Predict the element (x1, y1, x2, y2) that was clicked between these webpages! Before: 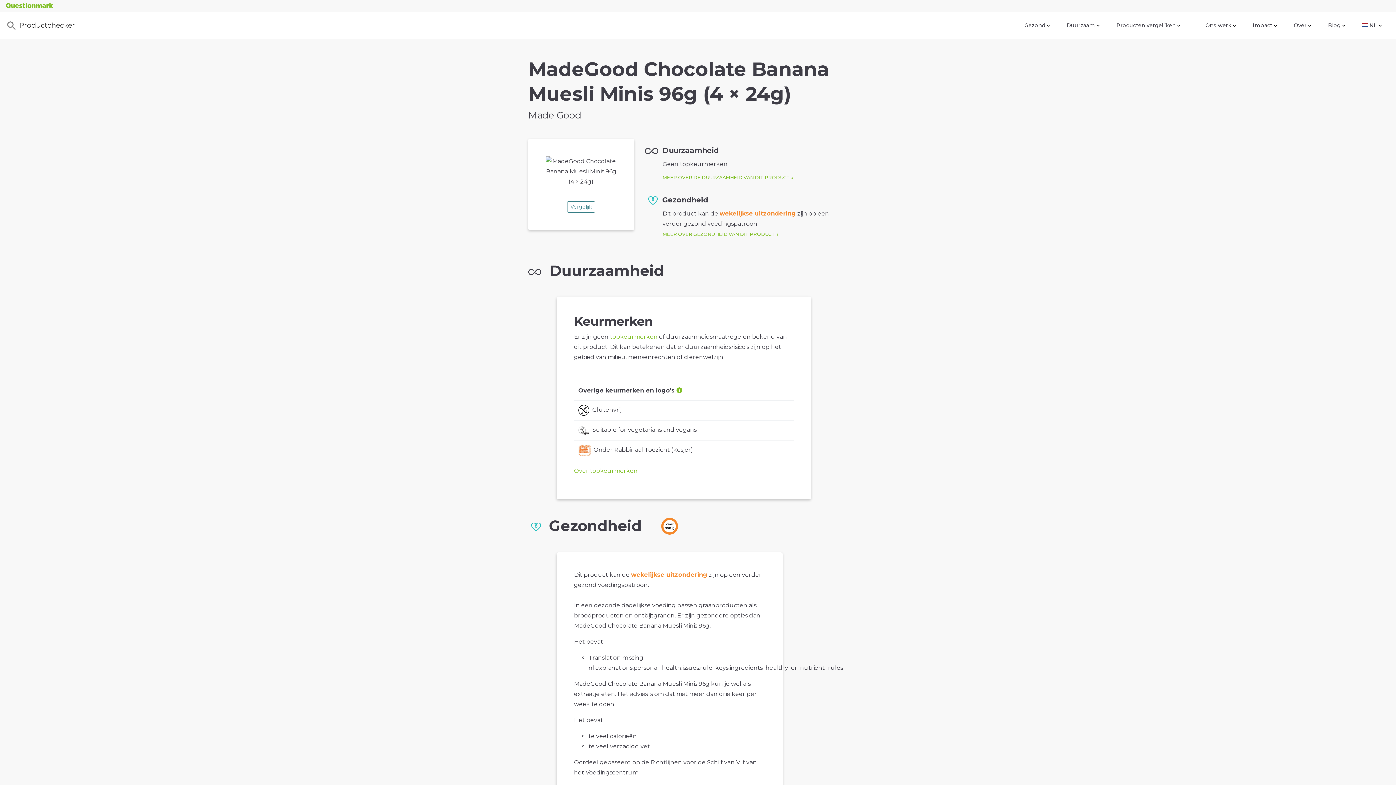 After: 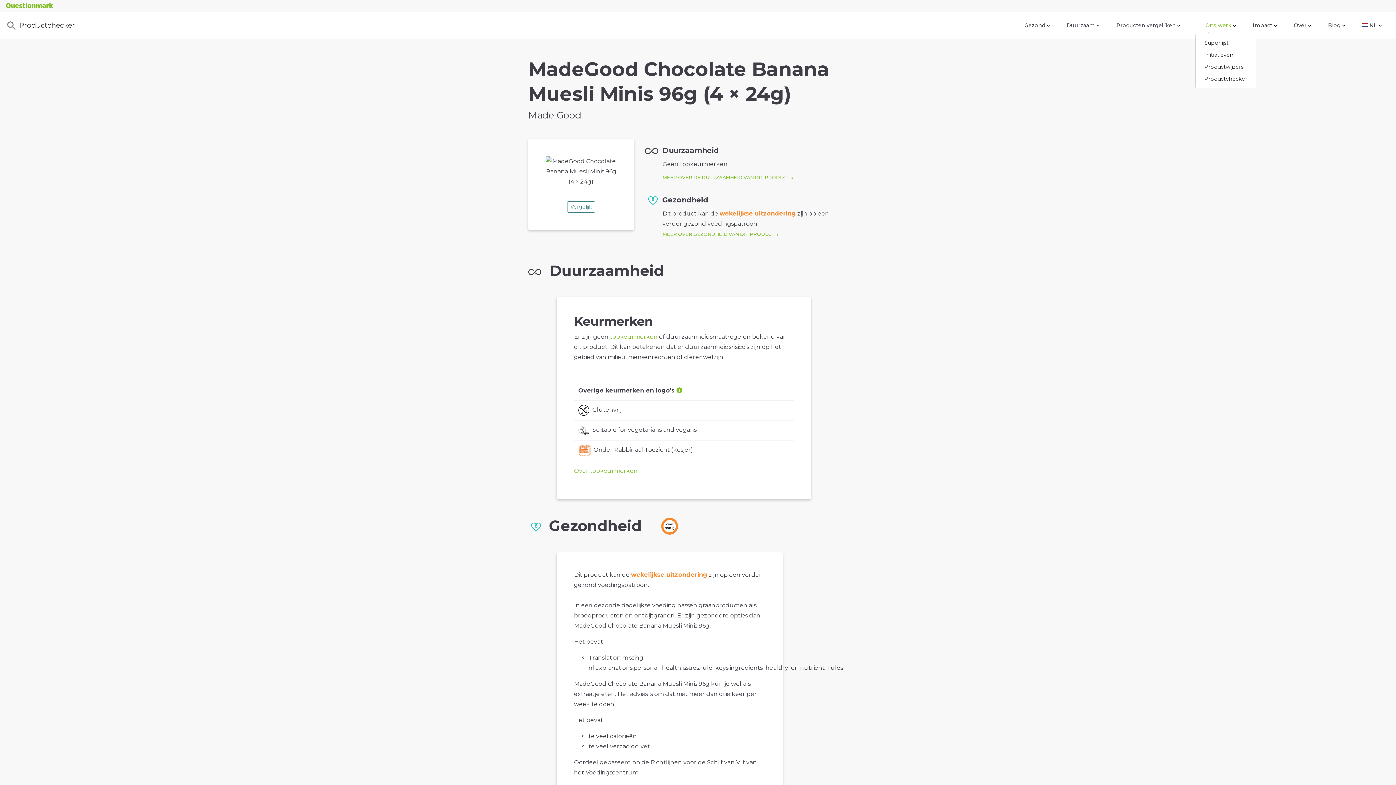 Action: label: Ons werk  bbox: (1202, 18, 1239, 32)